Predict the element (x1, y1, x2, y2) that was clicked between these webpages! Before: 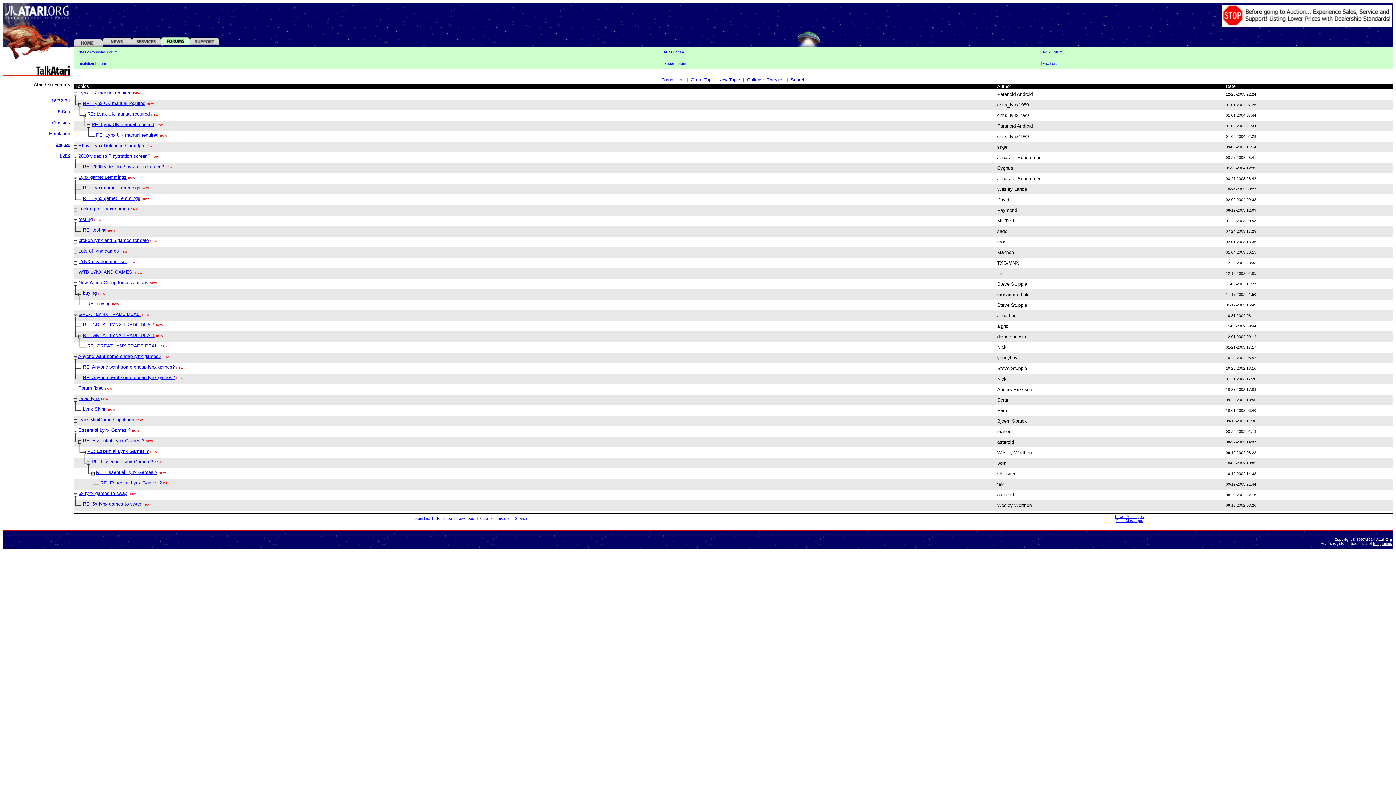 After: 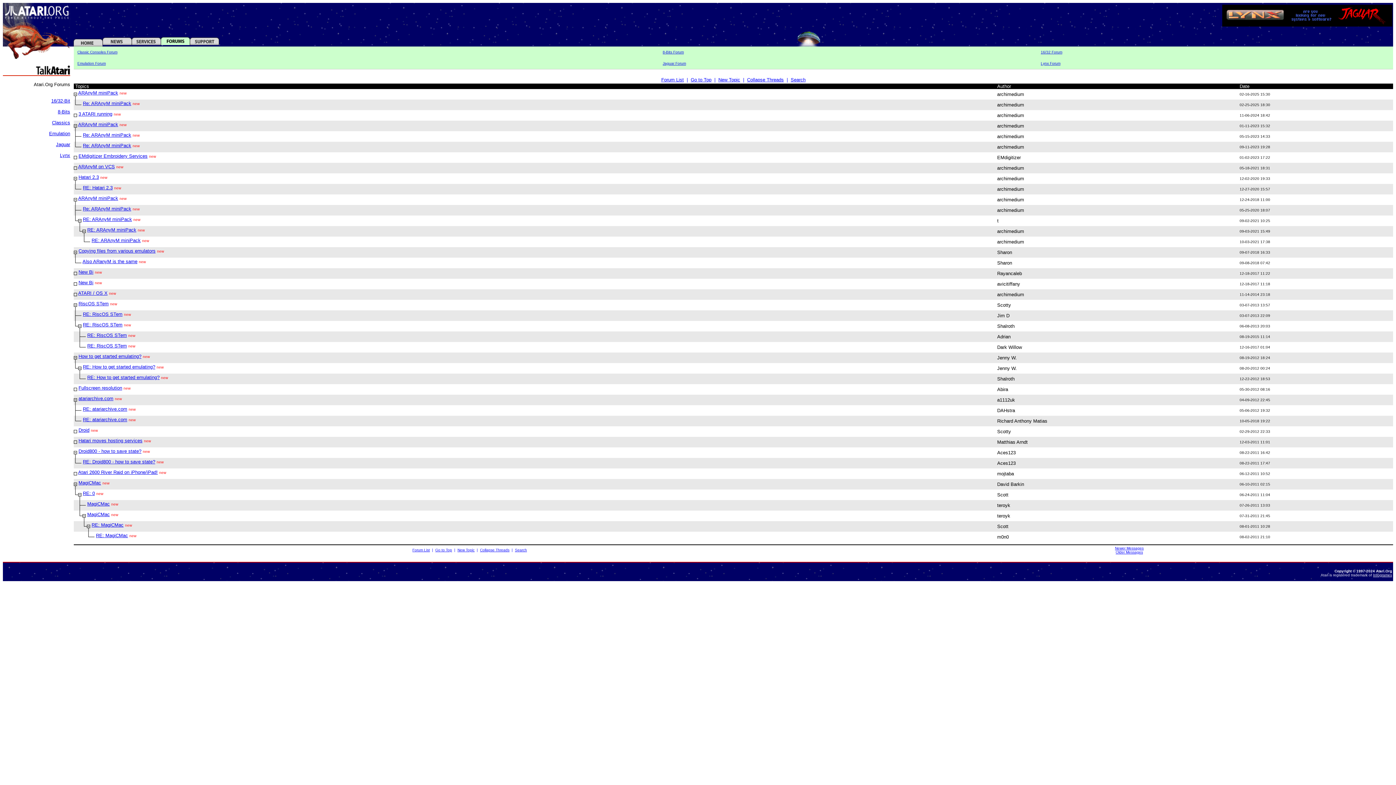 Action: label: Emulation Forum bbox: (77, 61, 105, 65)